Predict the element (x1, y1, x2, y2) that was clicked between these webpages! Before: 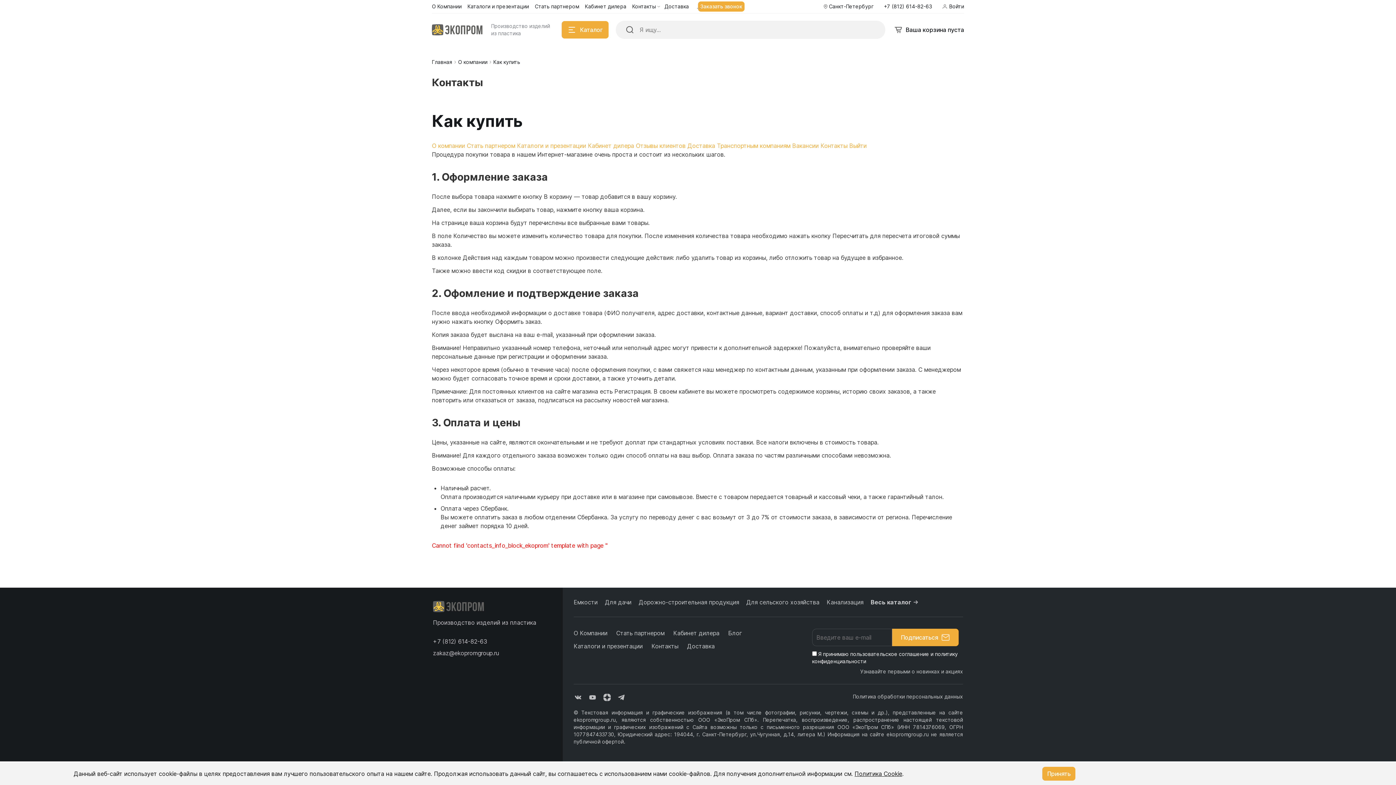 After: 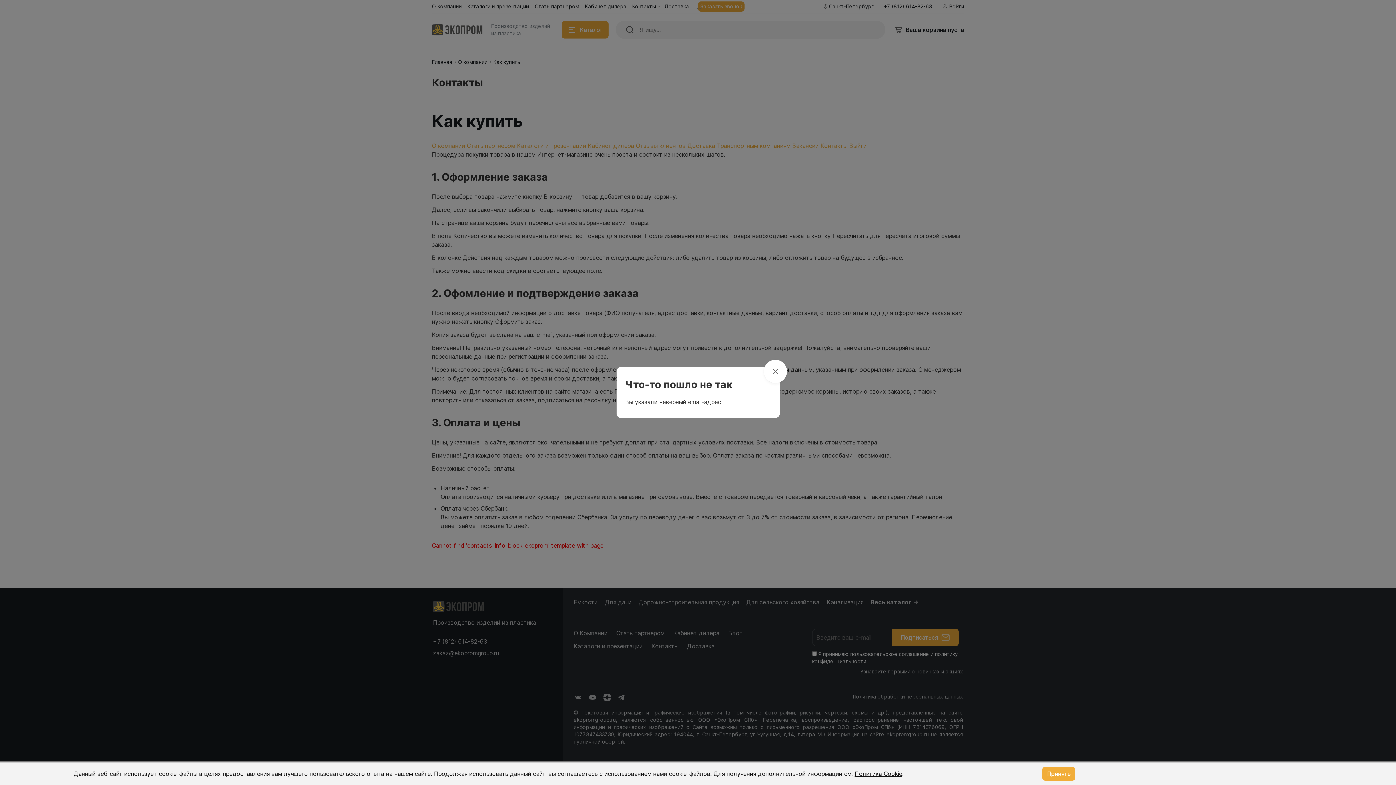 Action: bbox: (892, 629, 958, 646) label: Подписаться